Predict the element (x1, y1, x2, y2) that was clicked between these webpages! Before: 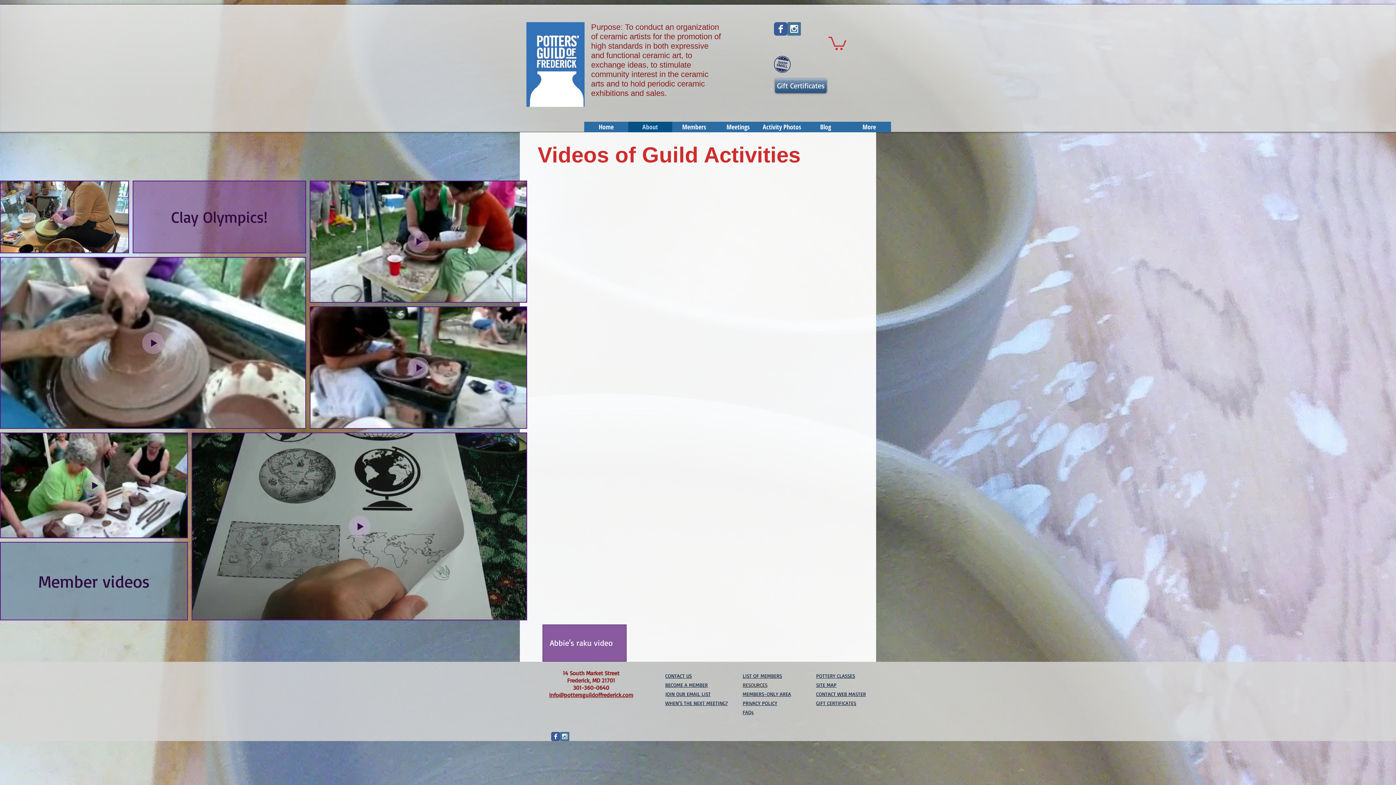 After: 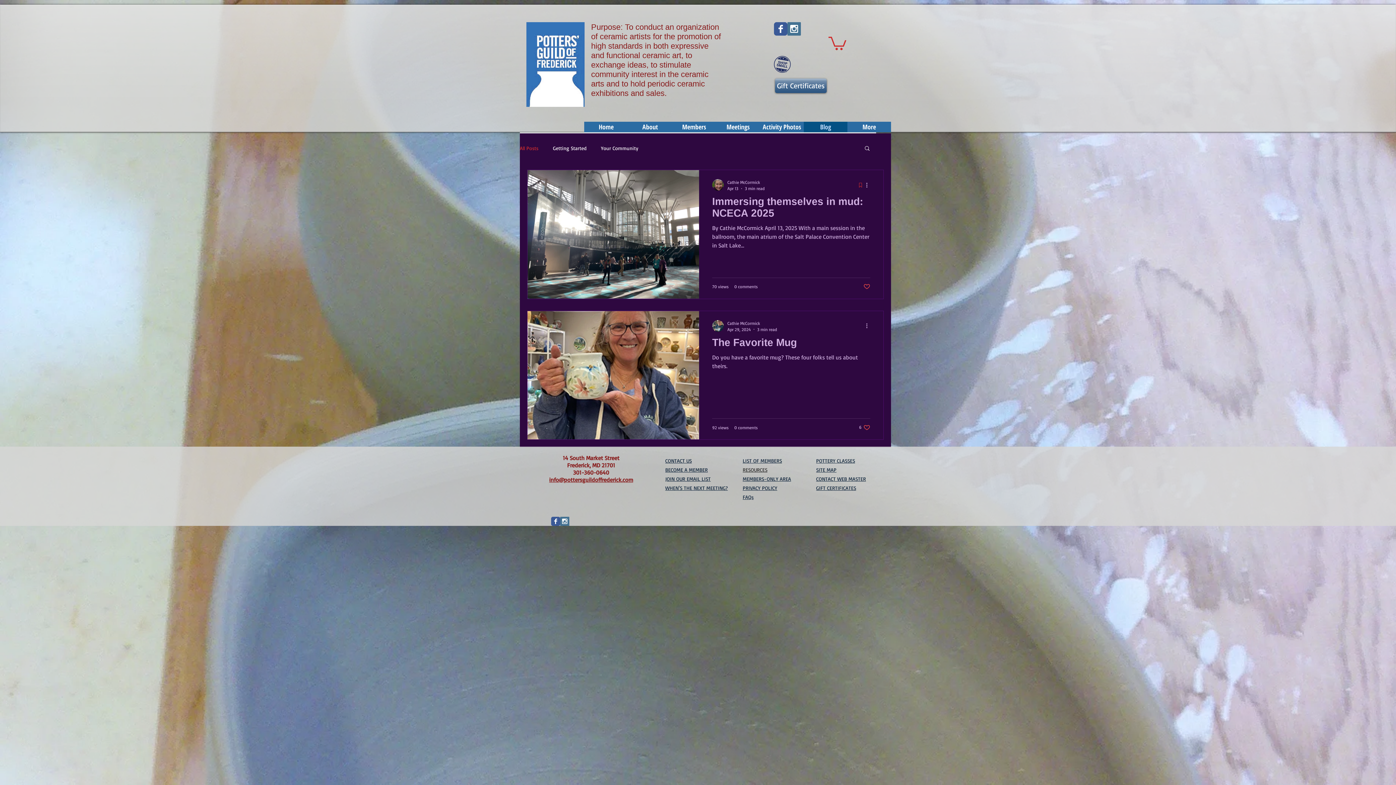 Action: bbox: (804, 121, 847, 132) label: Blog